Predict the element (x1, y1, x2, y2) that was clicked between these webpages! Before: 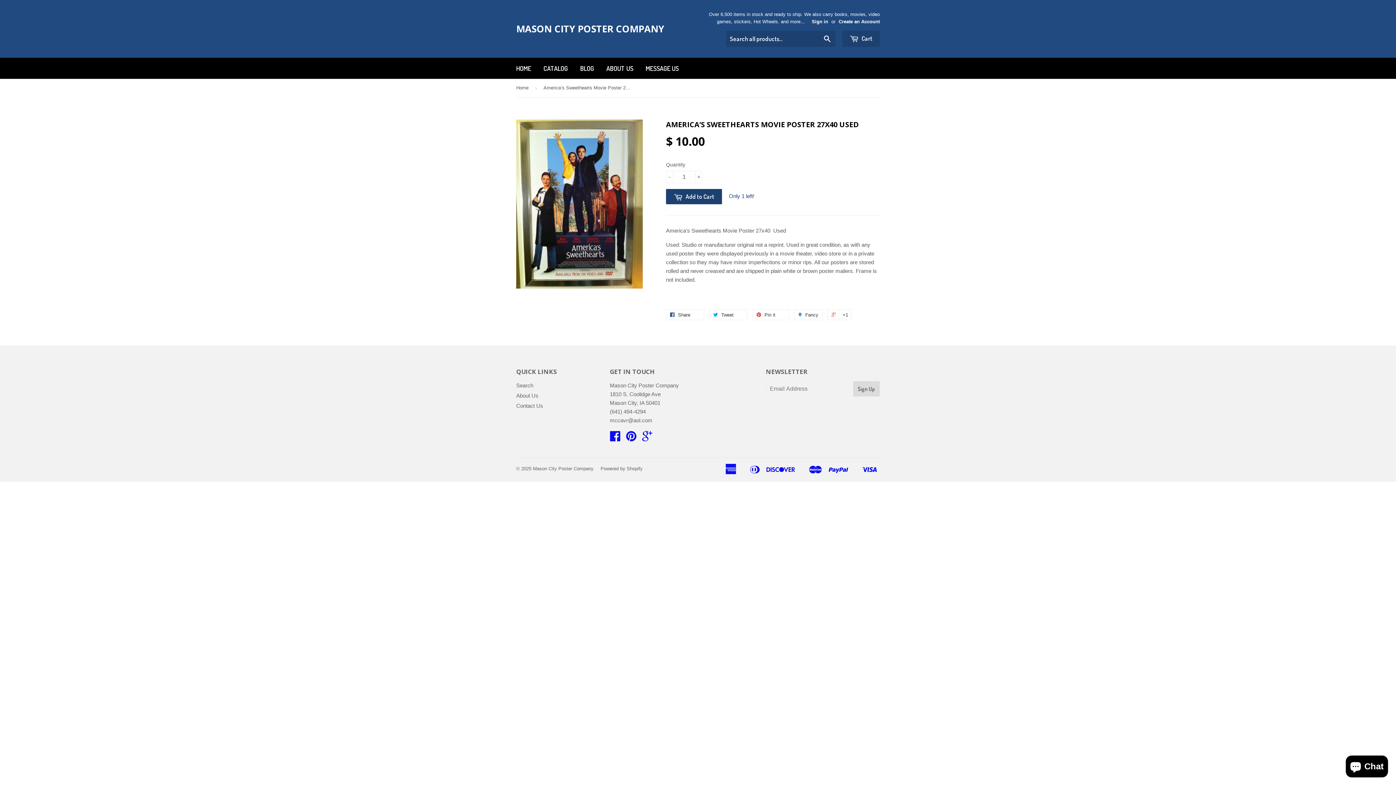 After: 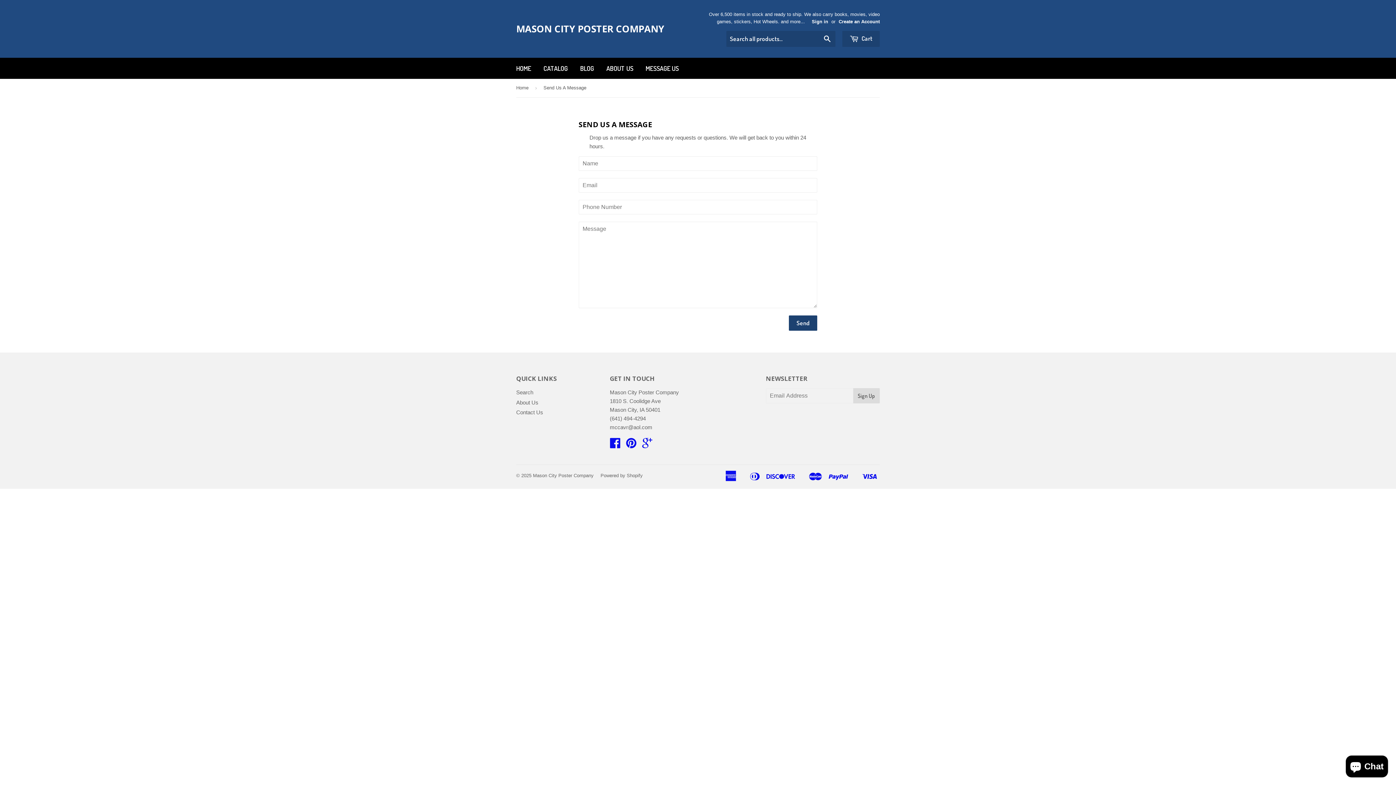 Action: label: MESSAGE US bbox: (640, 57, 684, 78)